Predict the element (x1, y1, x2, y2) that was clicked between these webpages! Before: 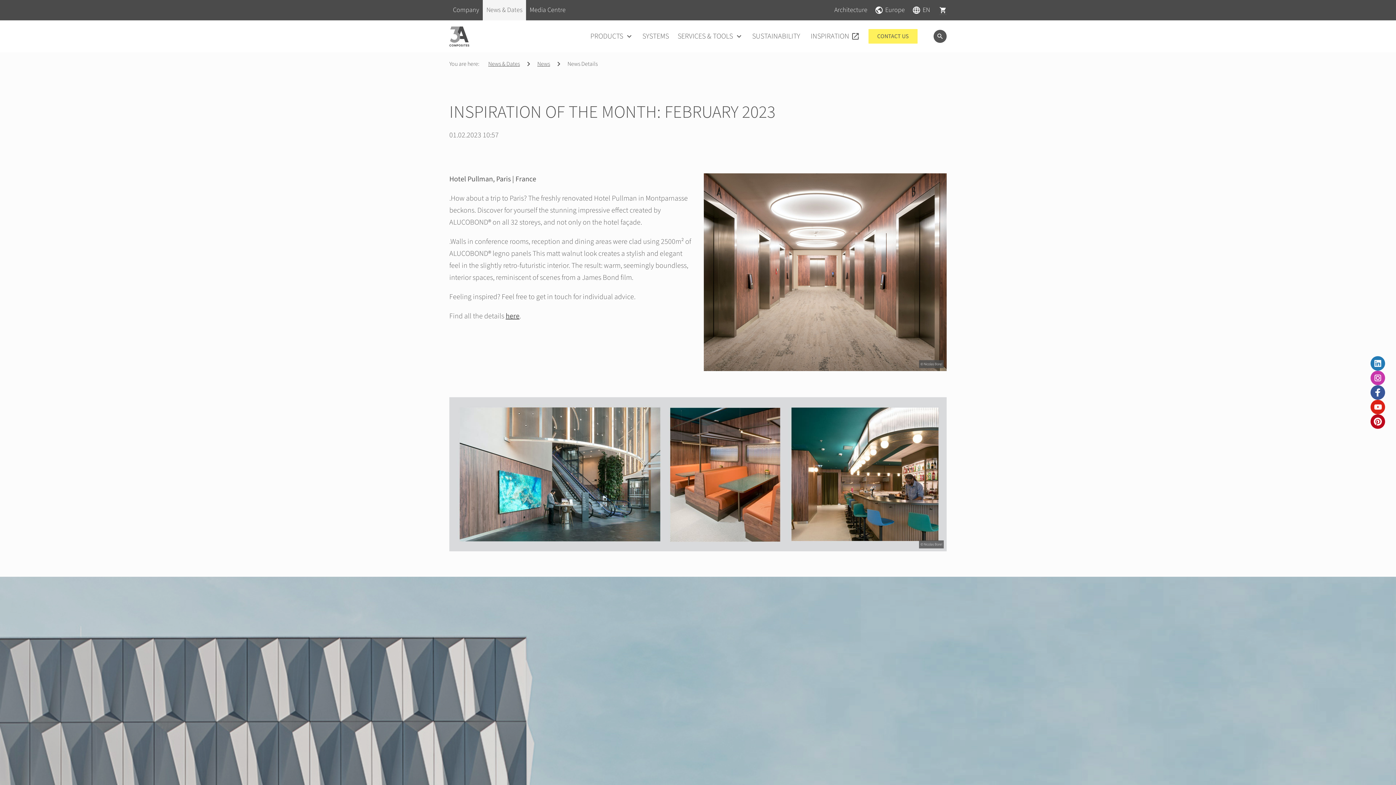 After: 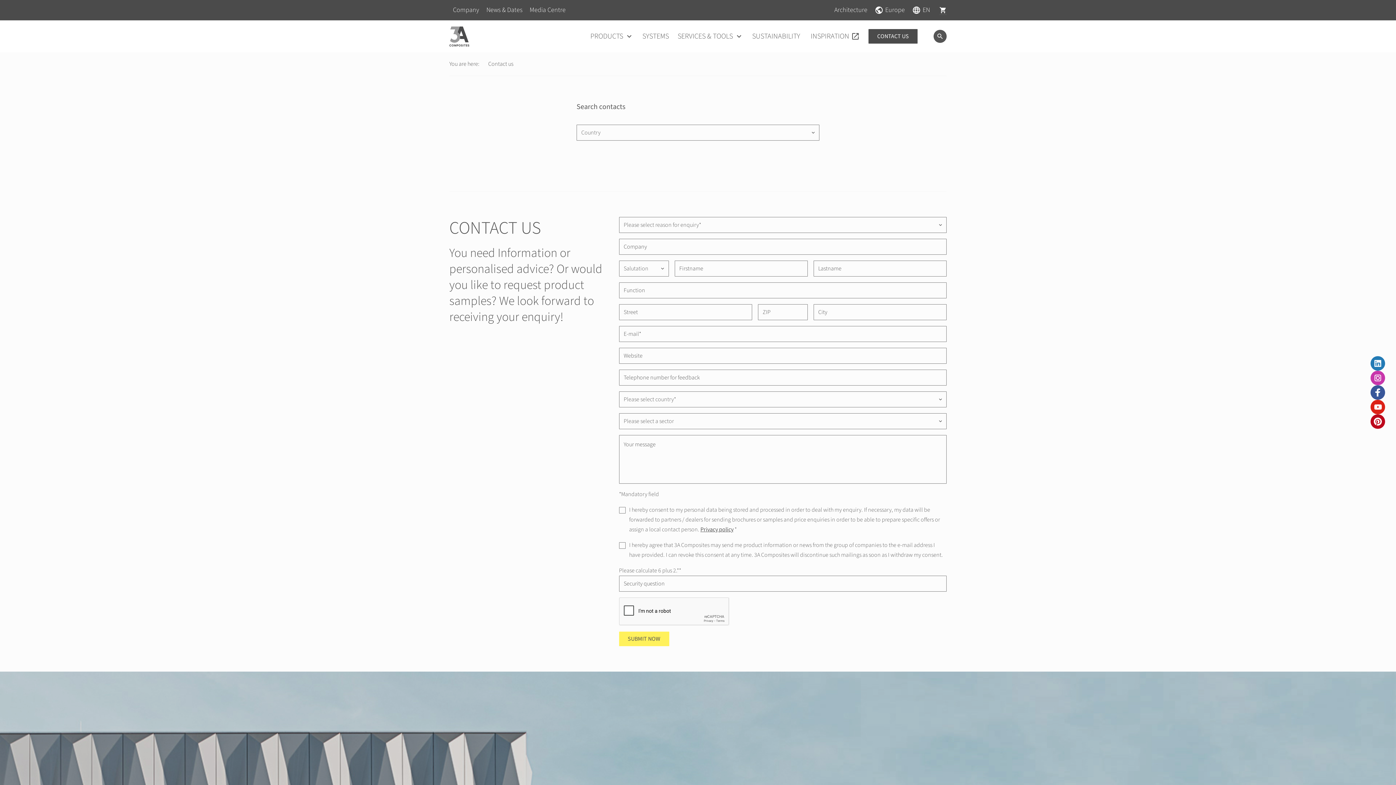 Action: bbox: (868, 29, 917, 43) label: CONTACT US